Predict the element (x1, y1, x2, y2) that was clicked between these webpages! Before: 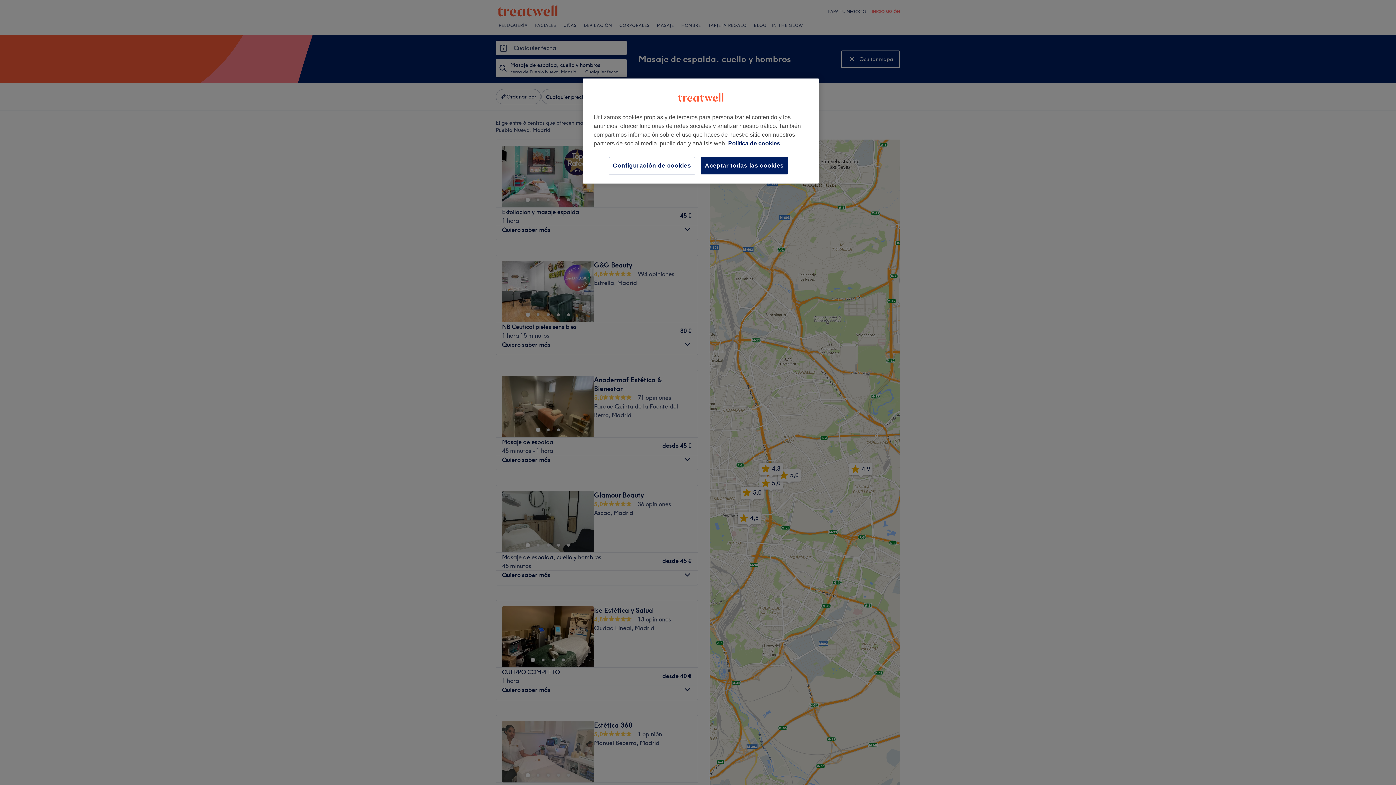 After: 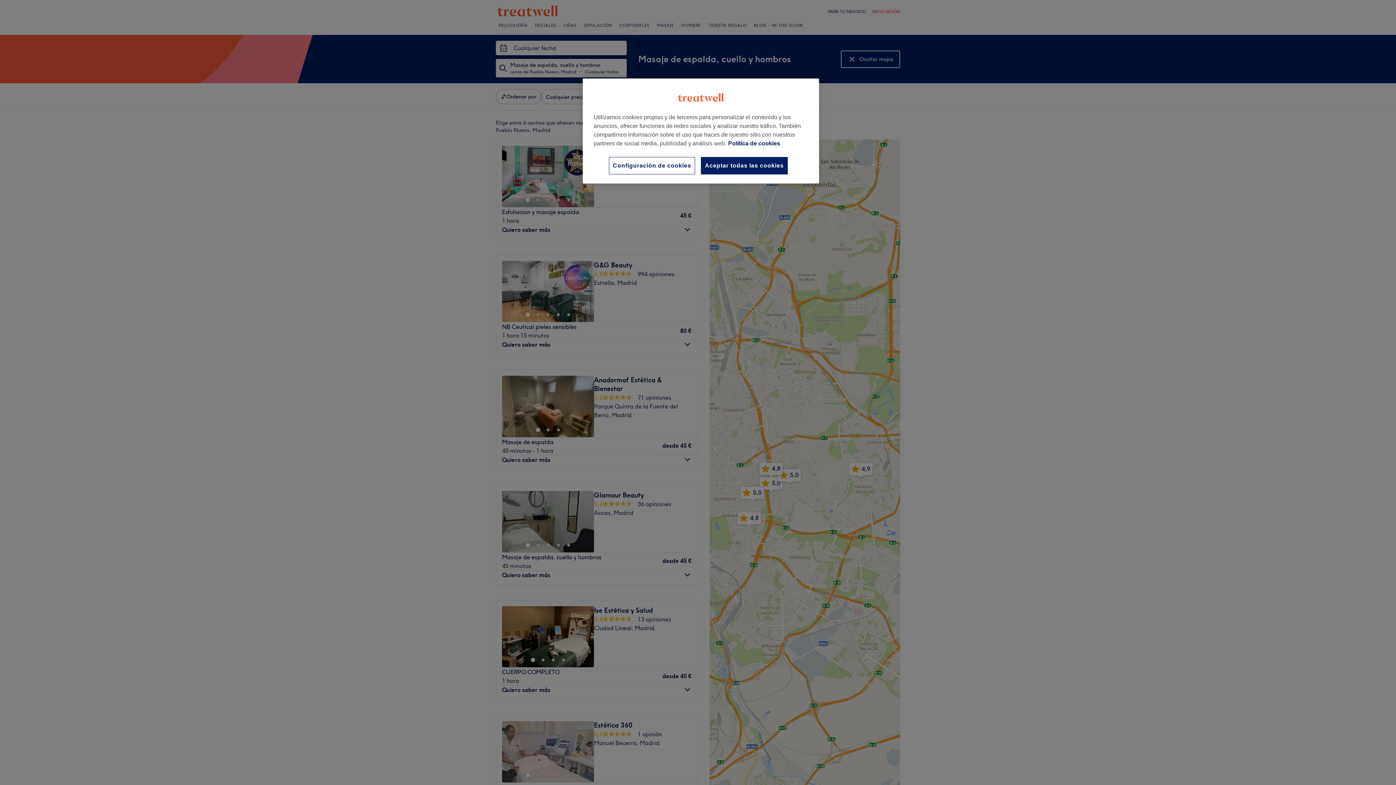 Action: bbox: (728, 140, 780, 146) label: Más información sobre su privacidad, se abre en una nueva pestaña